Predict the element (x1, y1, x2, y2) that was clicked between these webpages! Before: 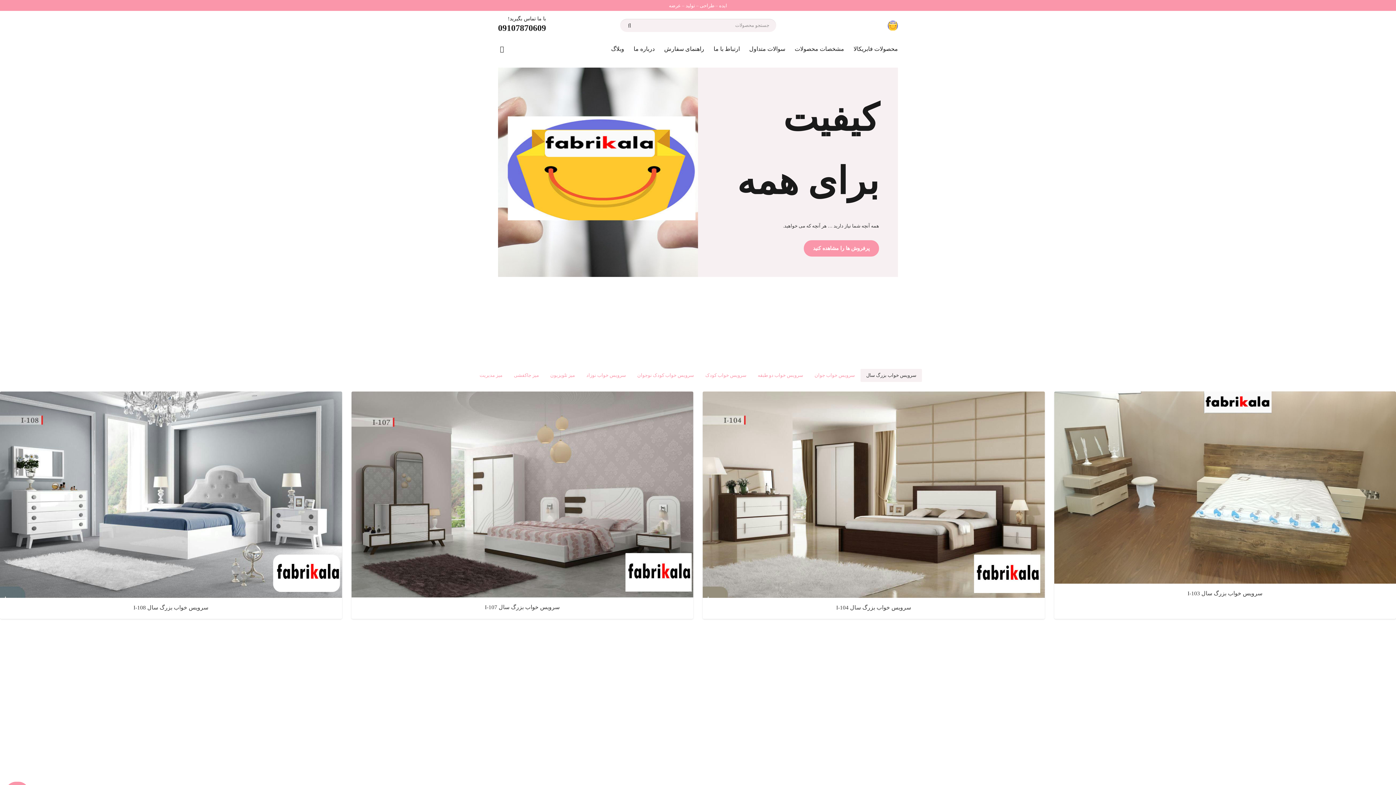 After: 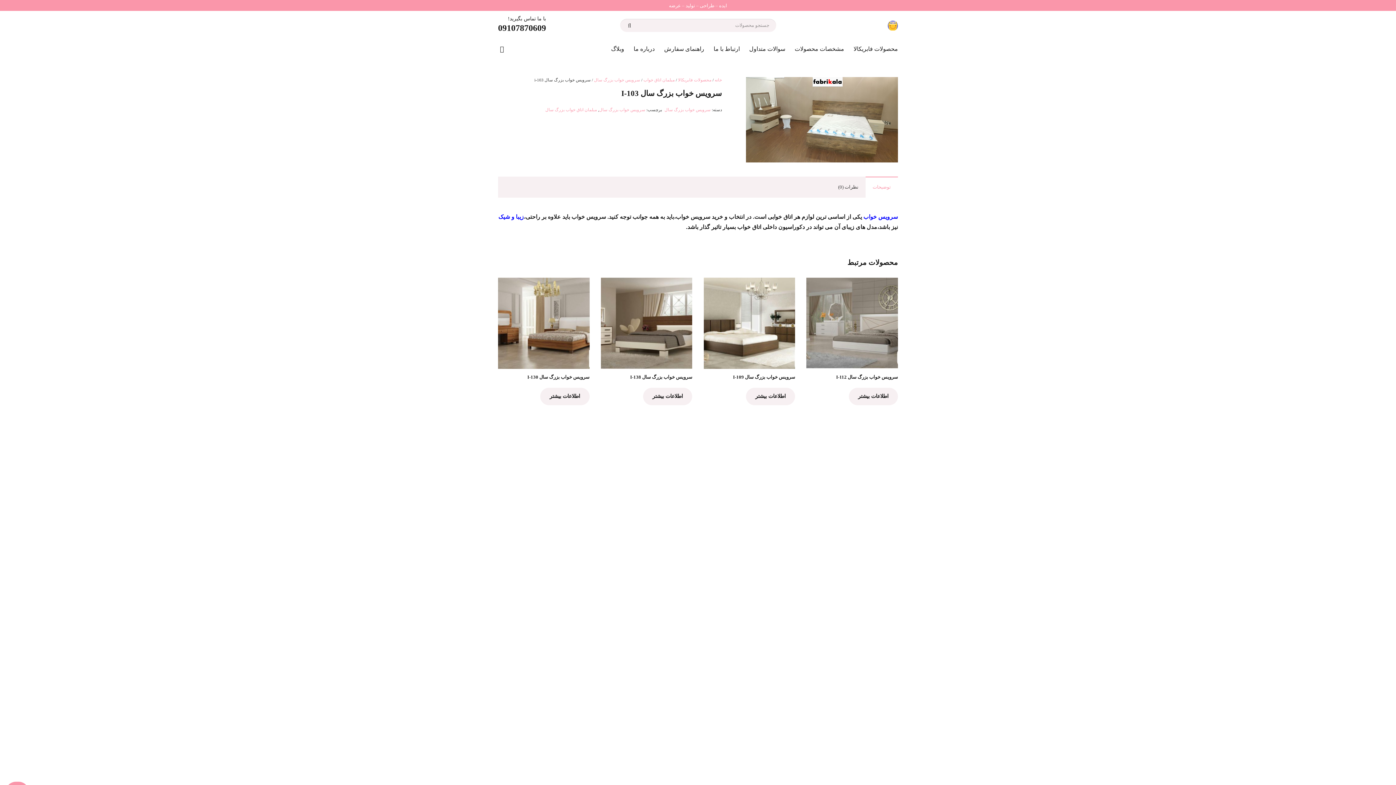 Action: bbox: (1054, 394, 1396, 400) label: سرویس خواب بزرگ سال i-103